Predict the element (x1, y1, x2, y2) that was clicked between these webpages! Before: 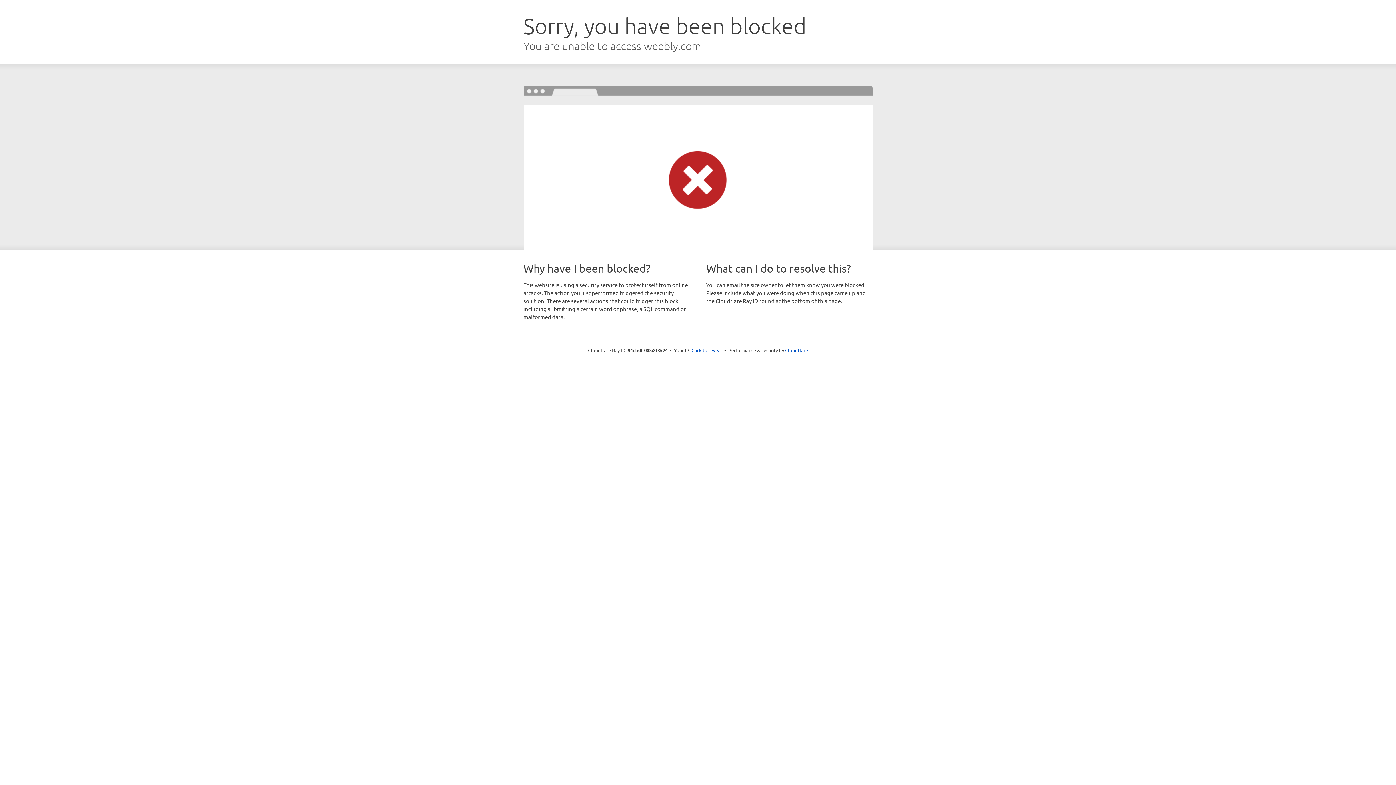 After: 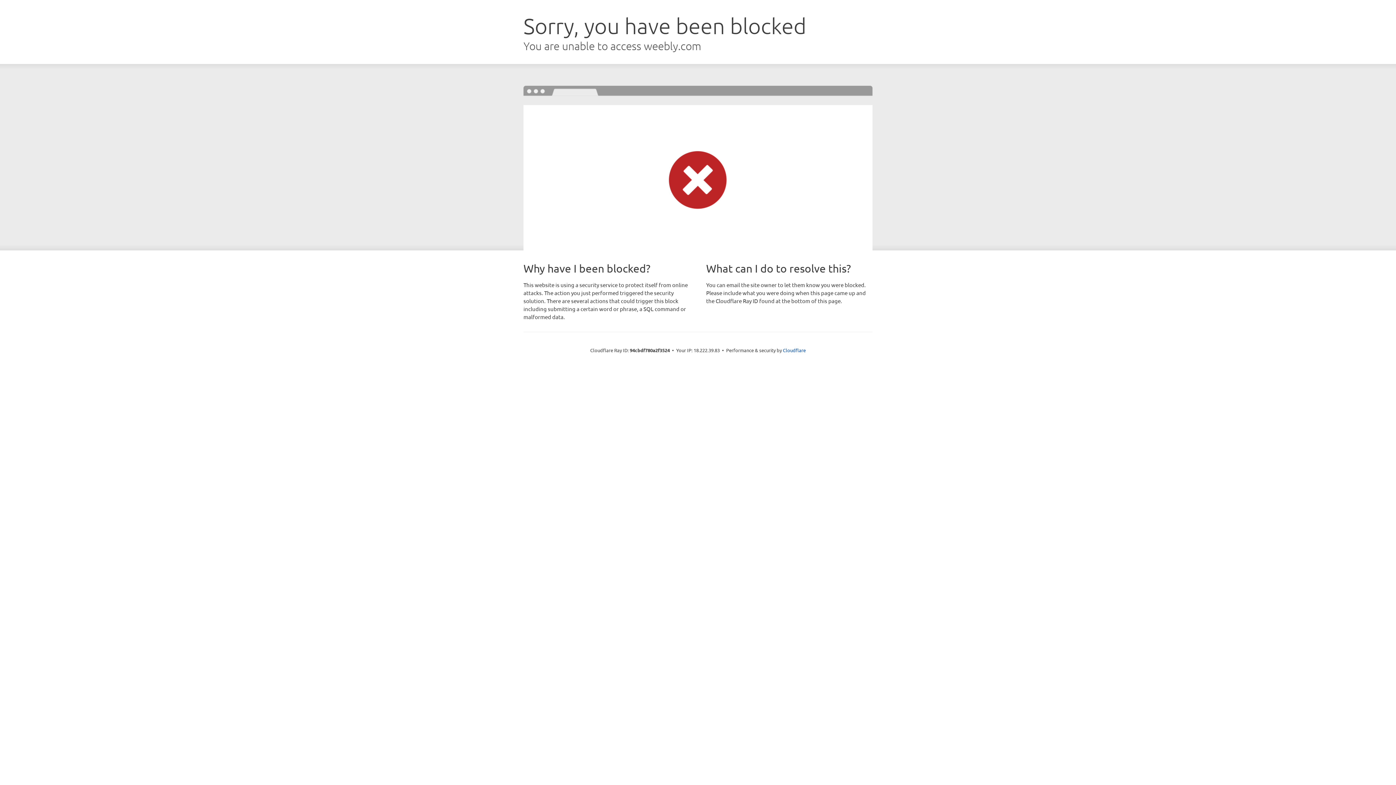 Action: label: Click to reveal bbox: (691, 346, 722, 353)